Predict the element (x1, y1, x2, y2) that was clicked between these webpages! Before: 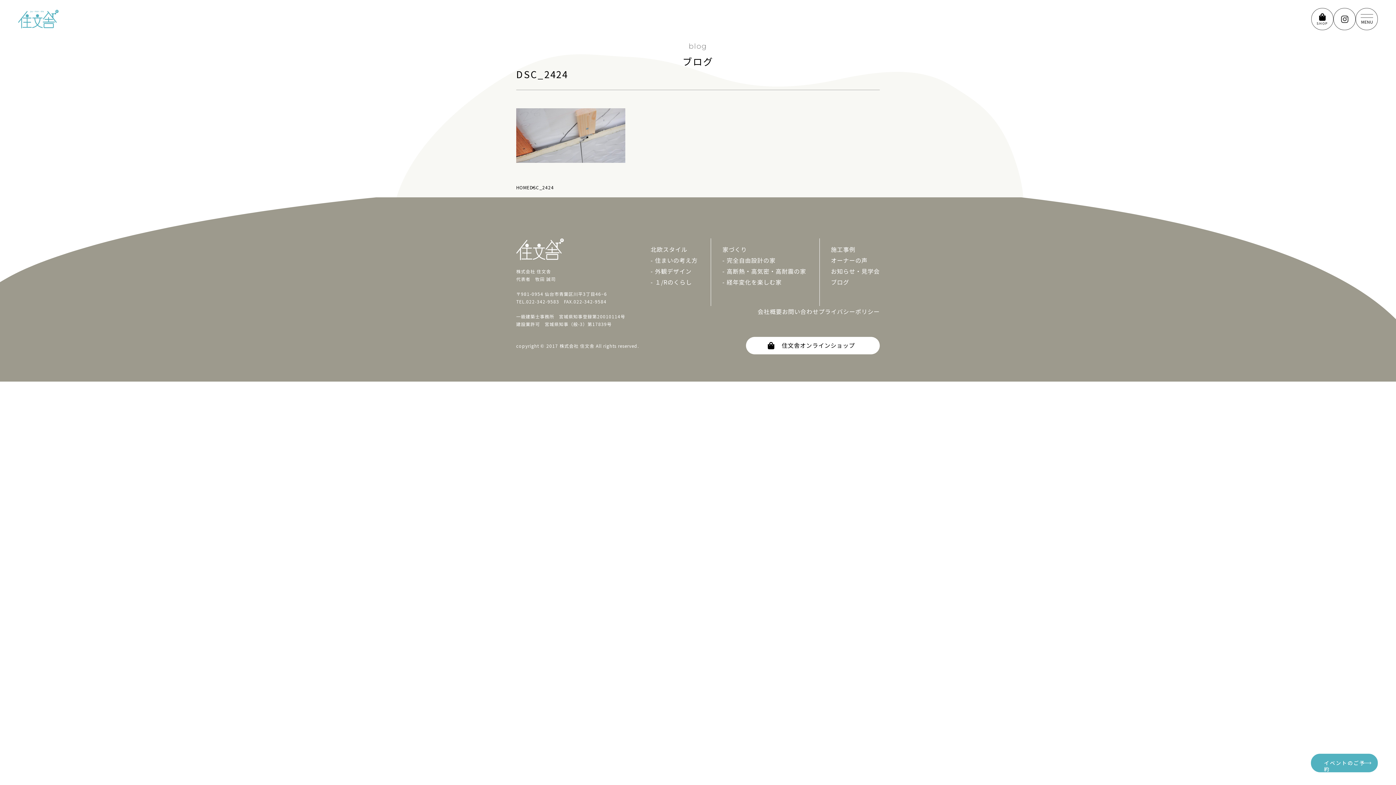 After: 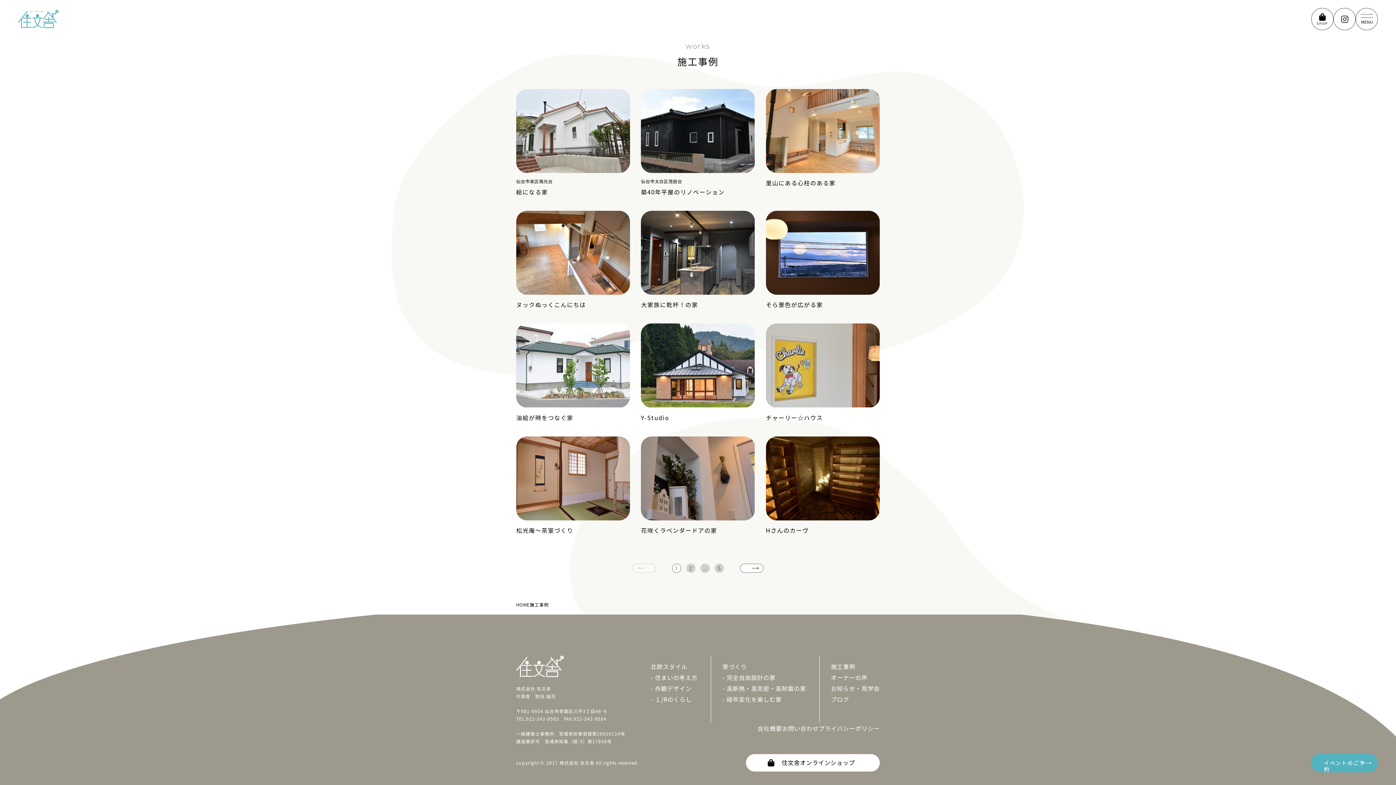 Action: bbox: (831, 245, 855, 253) label: 施工事例